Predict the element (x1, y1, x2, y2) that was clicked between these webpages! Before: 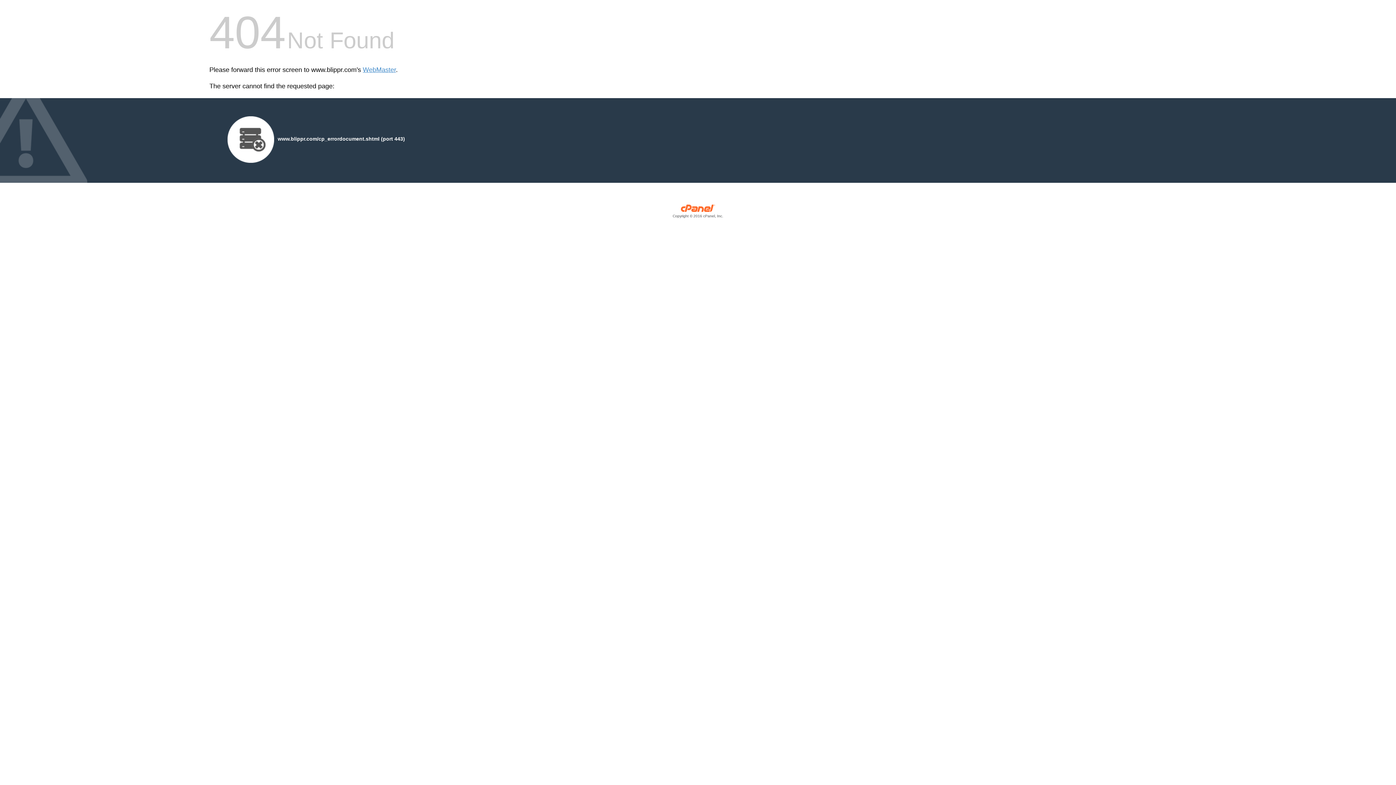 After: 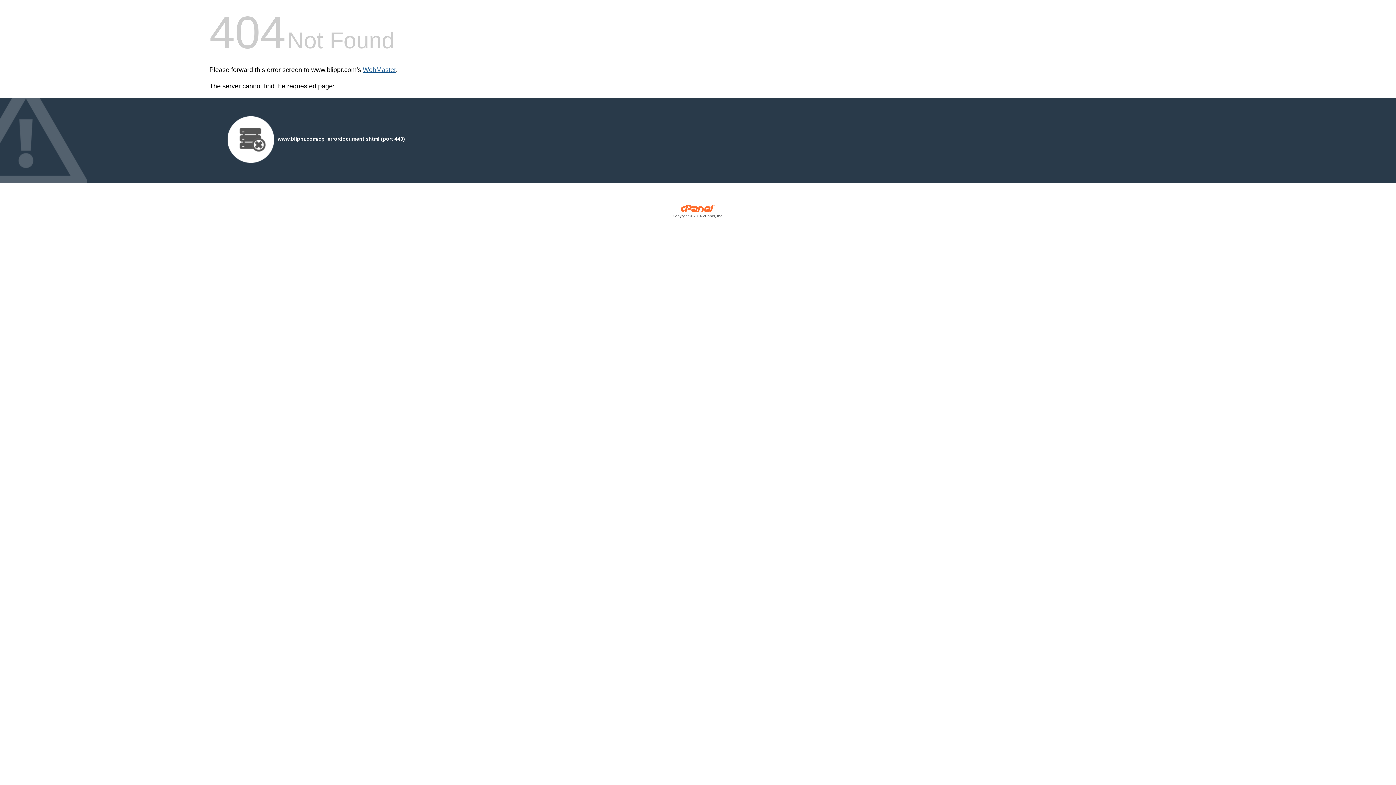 Action: bbox: (362, 66, 396, 73) label: WebMaster